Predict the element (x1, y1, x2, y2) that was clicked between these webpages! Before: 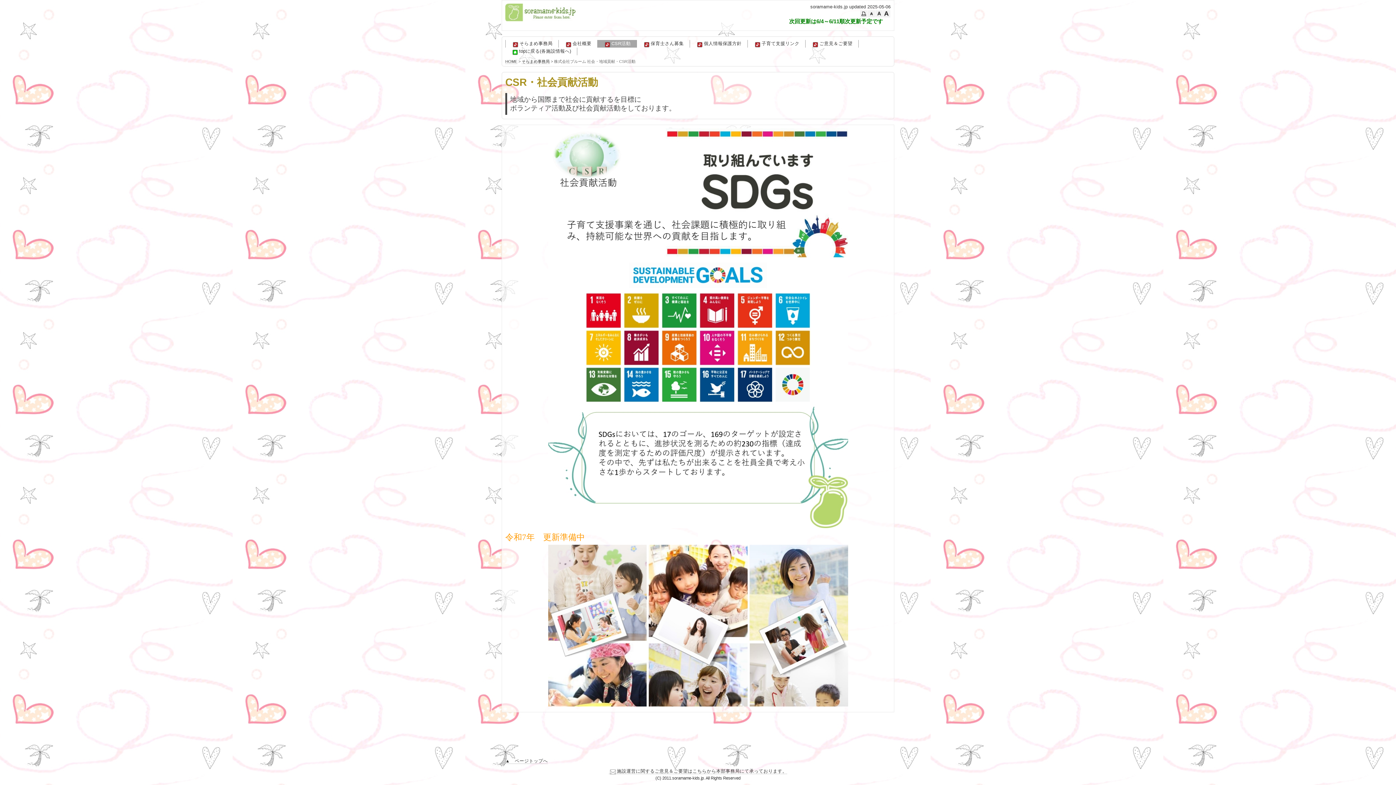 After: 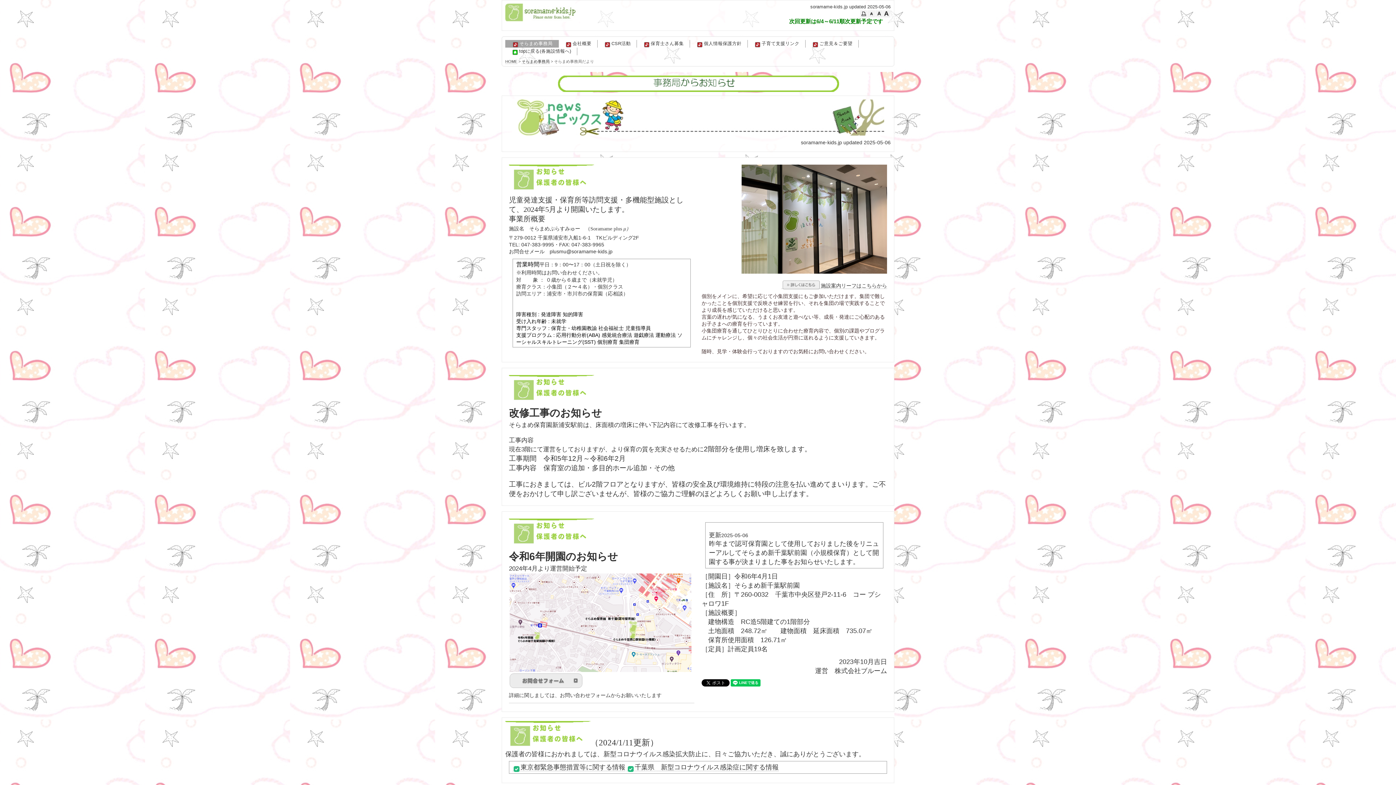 Action: label: そらまめ事務局 bbox: (505, 40, 558, 47)